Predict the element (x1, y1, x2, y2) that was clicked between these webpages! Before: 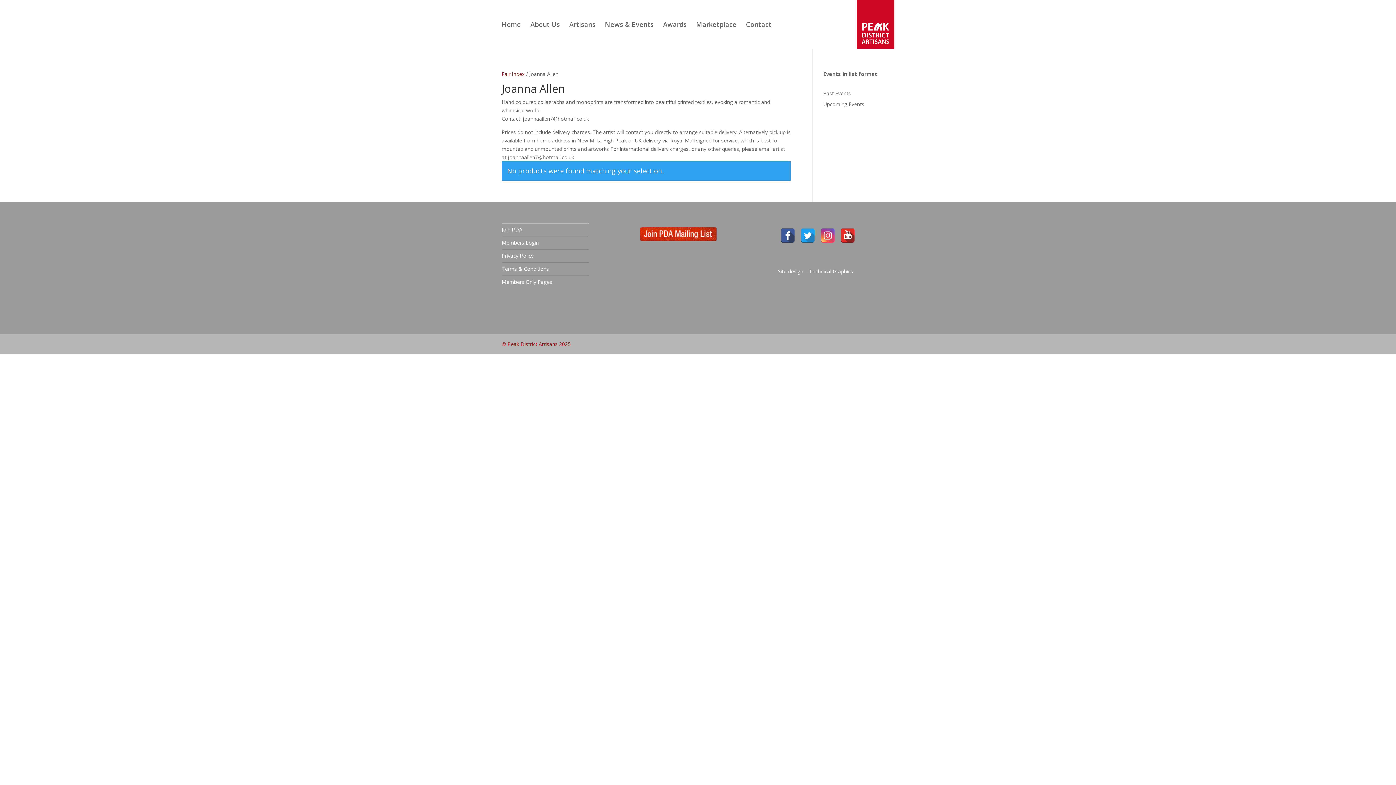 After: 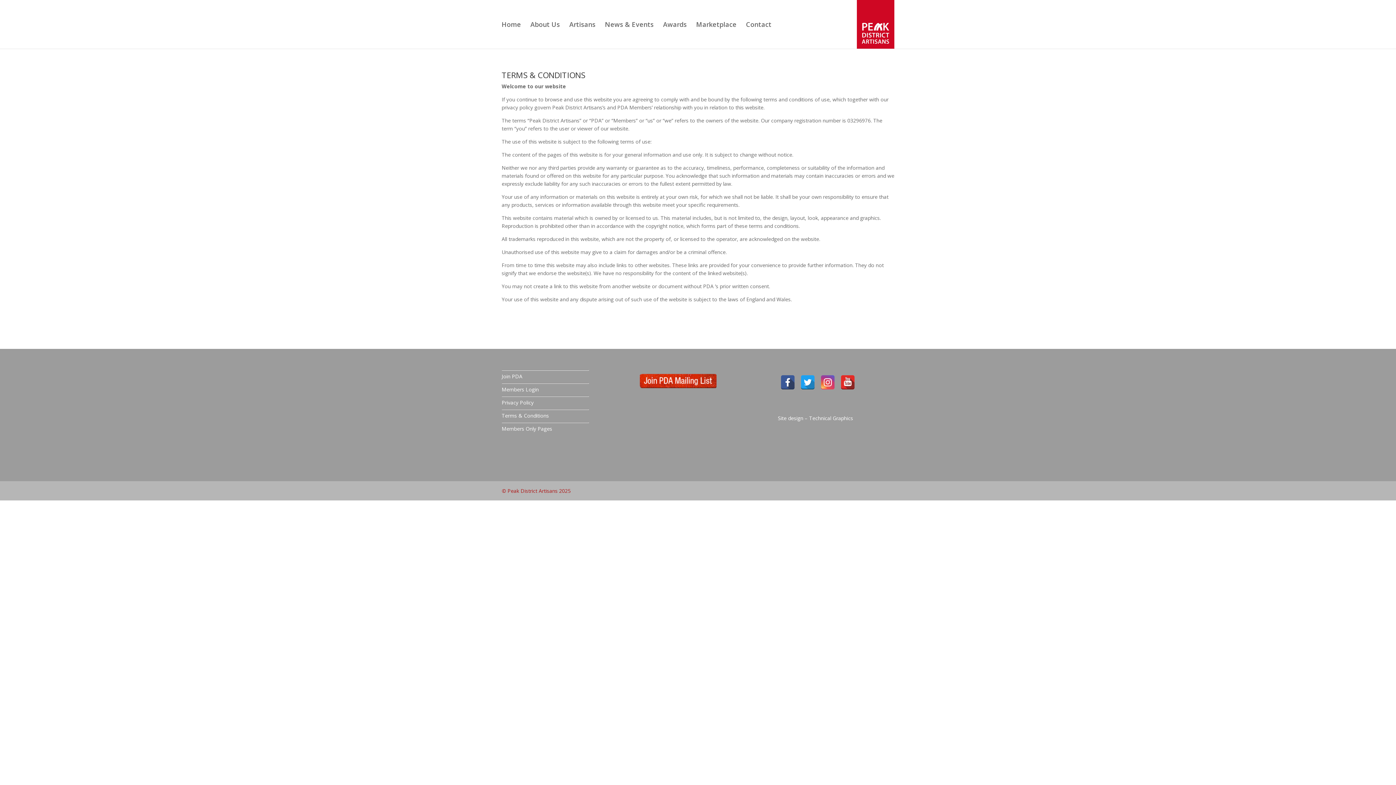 Action: label: Terms & Conditions bbox: (501, 265, 549, 272)